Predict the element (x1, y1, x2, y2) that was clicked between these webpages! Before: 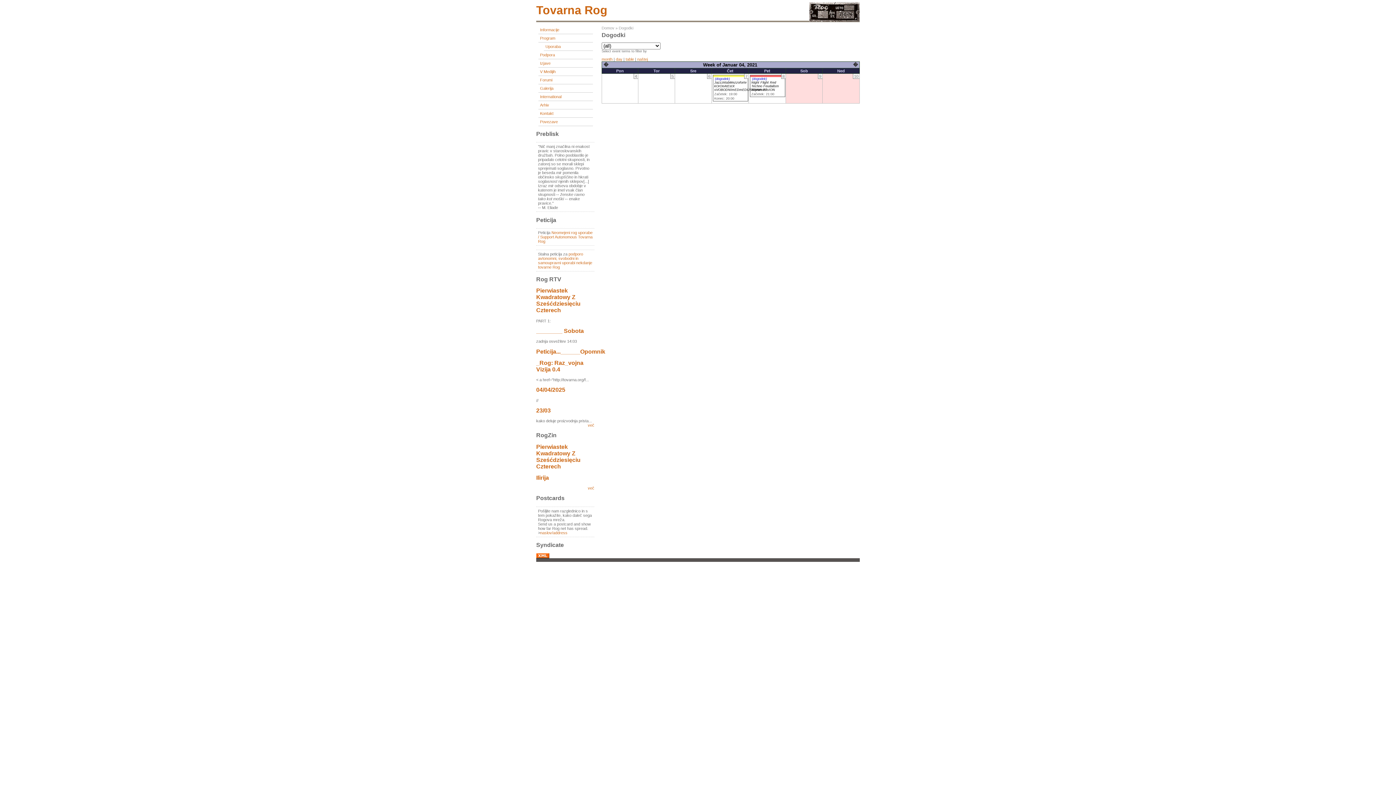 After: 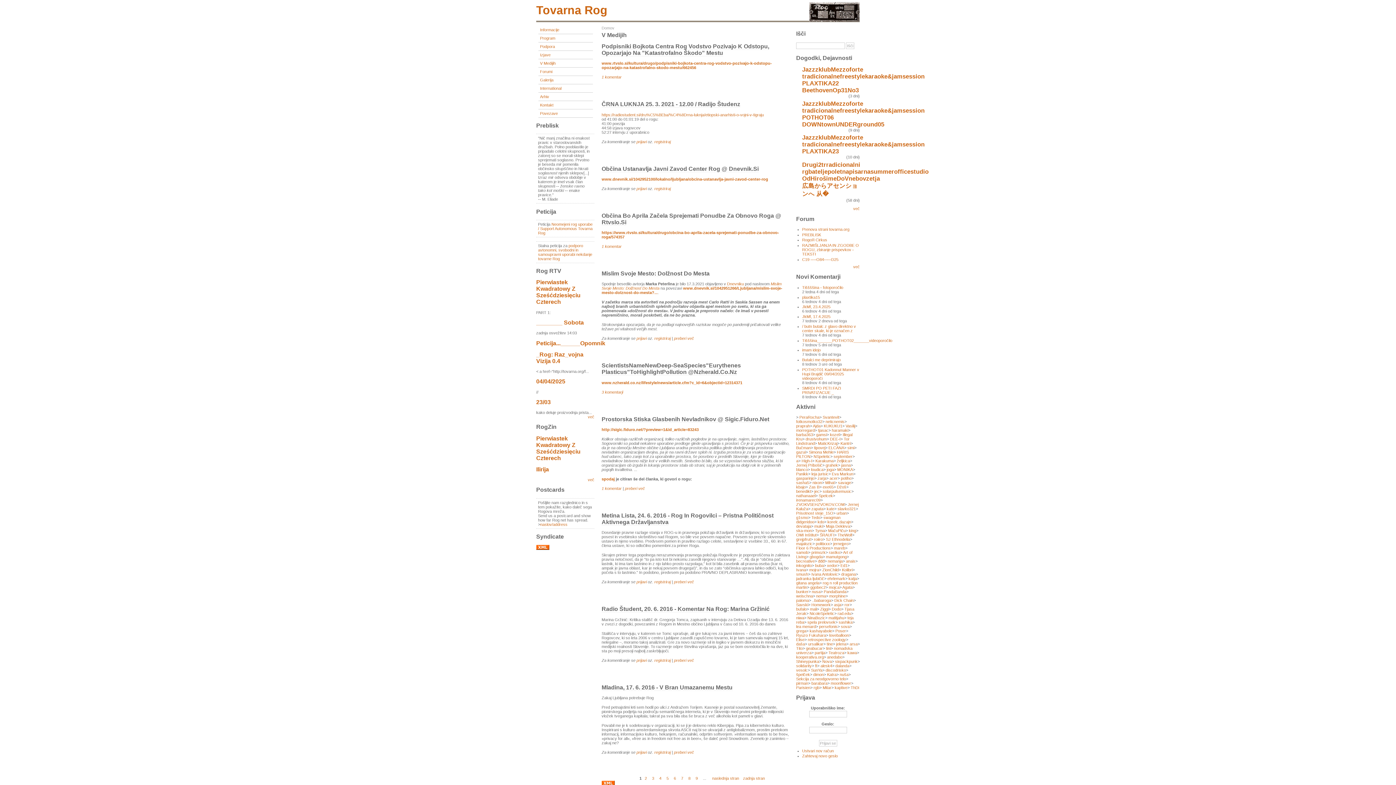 Action: bbox: (538, 67, 592, 75) label: V Medijih